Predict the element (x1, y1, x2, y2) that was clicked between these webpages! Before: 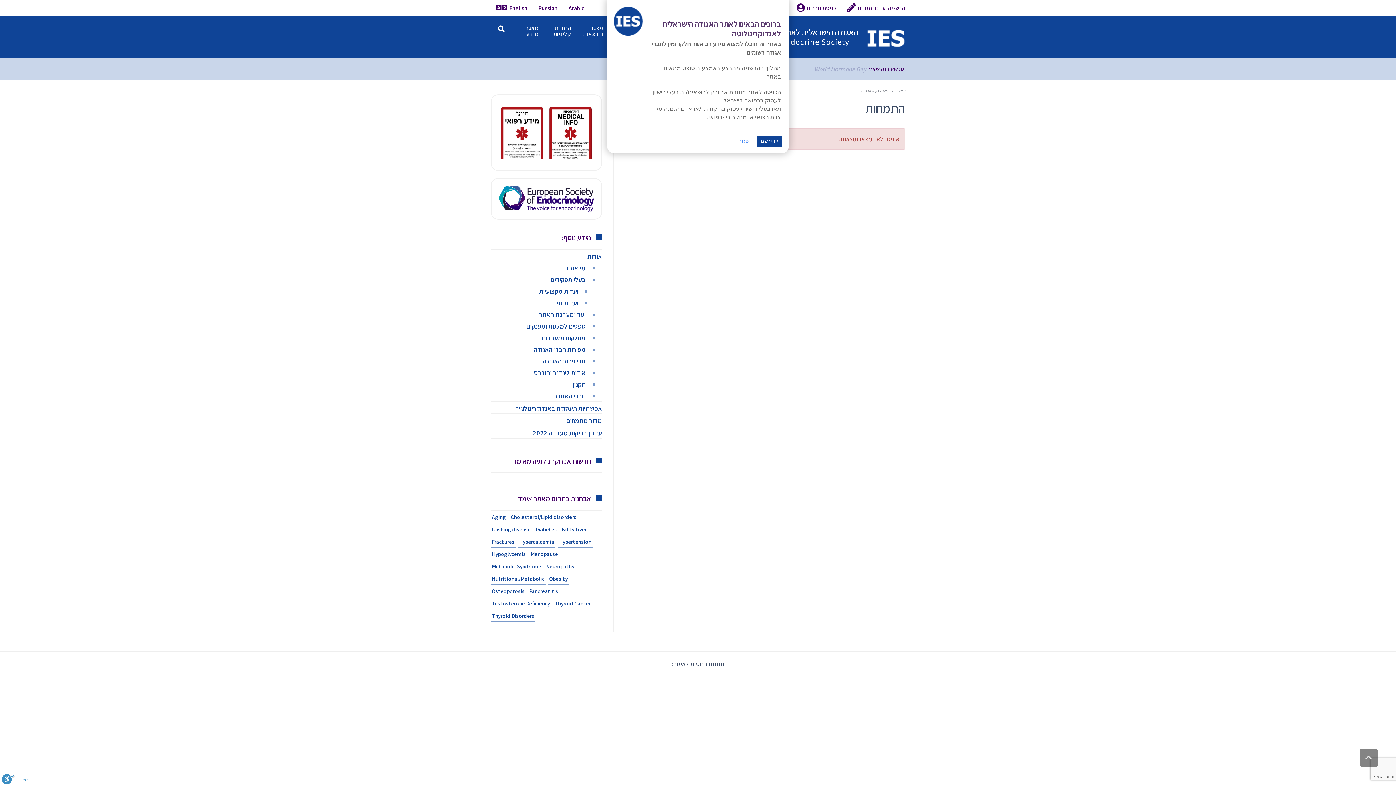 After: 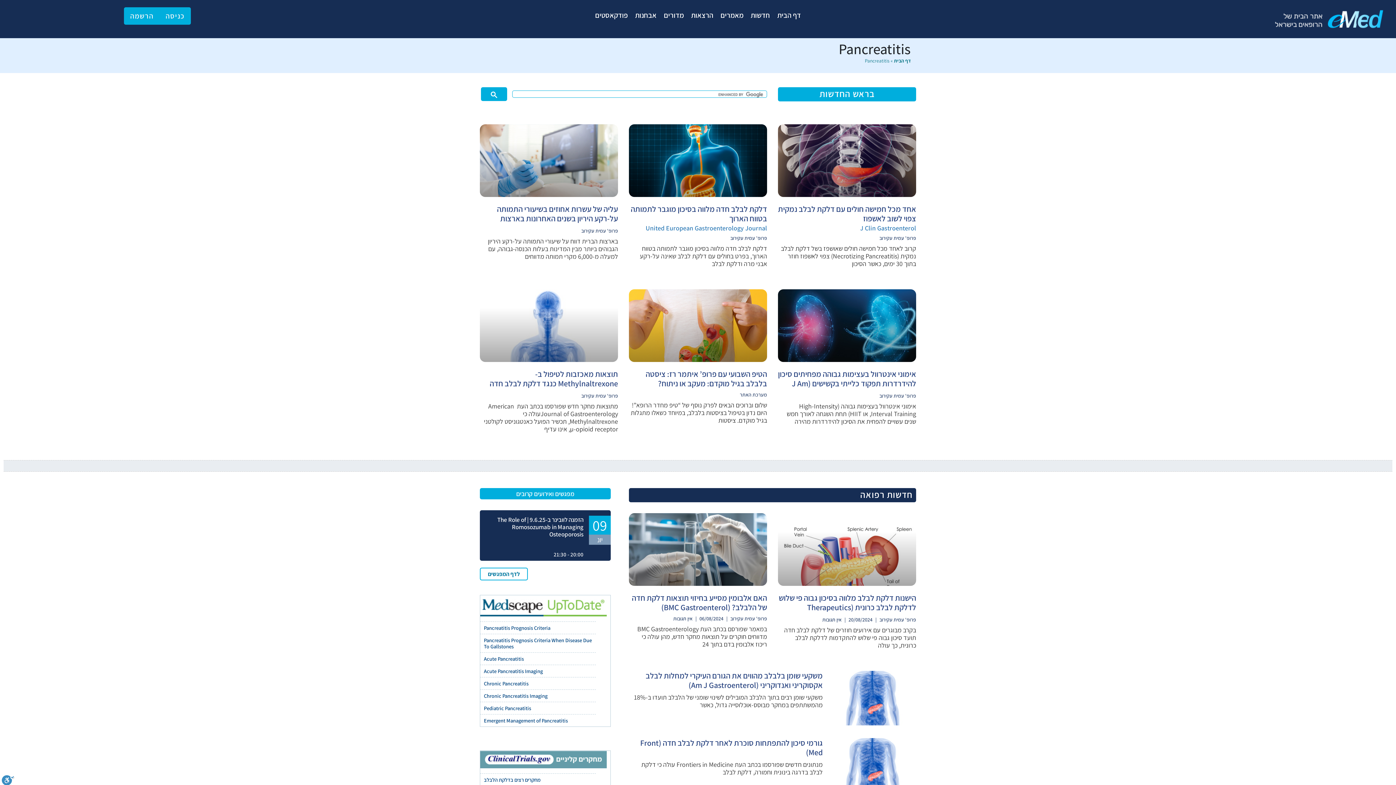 Action: label: Pancreatitis bbox: (529, 587, 558, 594)